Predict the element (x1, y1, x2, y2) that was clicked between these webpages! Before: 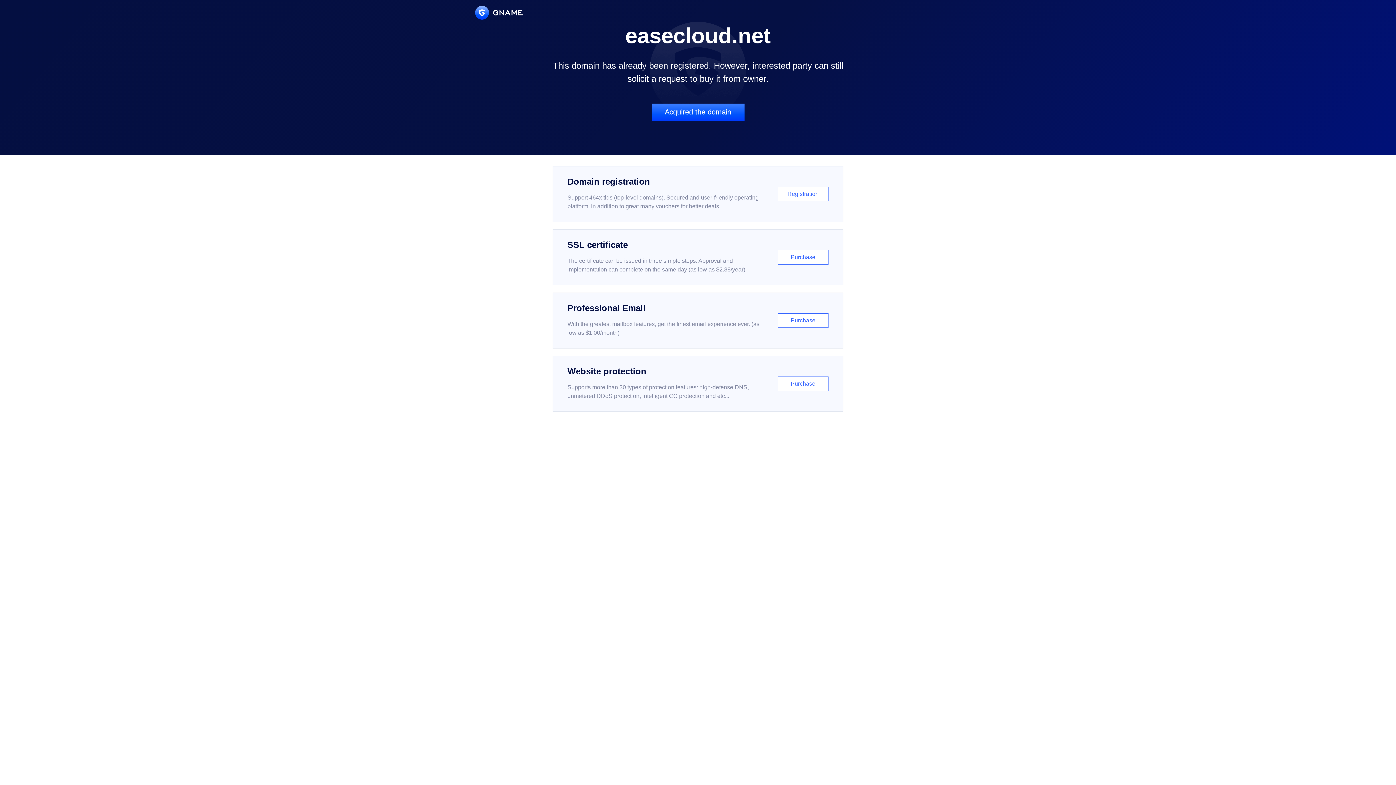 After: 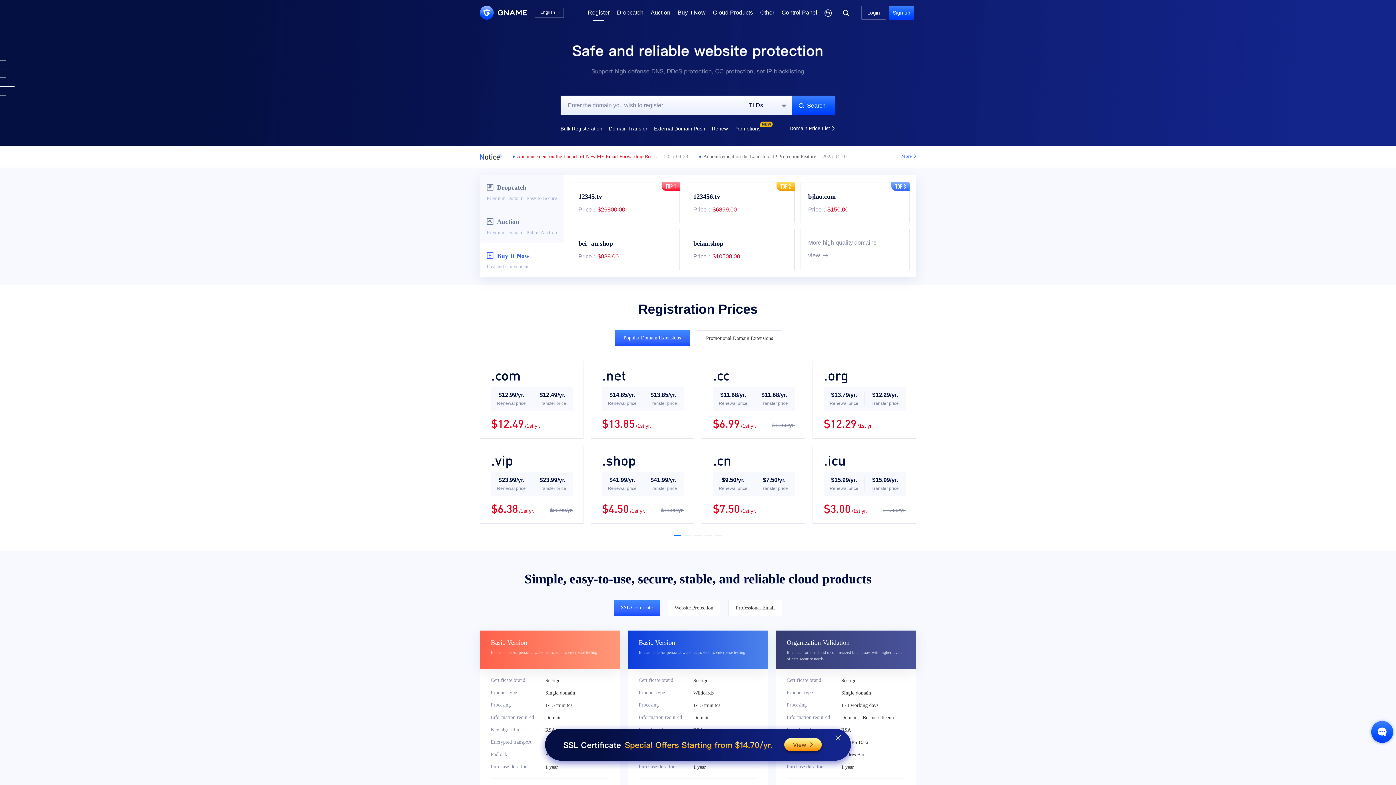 Action: label: Domain registration

Support 464x tlds (top-level domains). Secured and user-friendly operating platform, in addition to great many vouchers for better deals.

Registration bbox: (552, 166, 843, 222)